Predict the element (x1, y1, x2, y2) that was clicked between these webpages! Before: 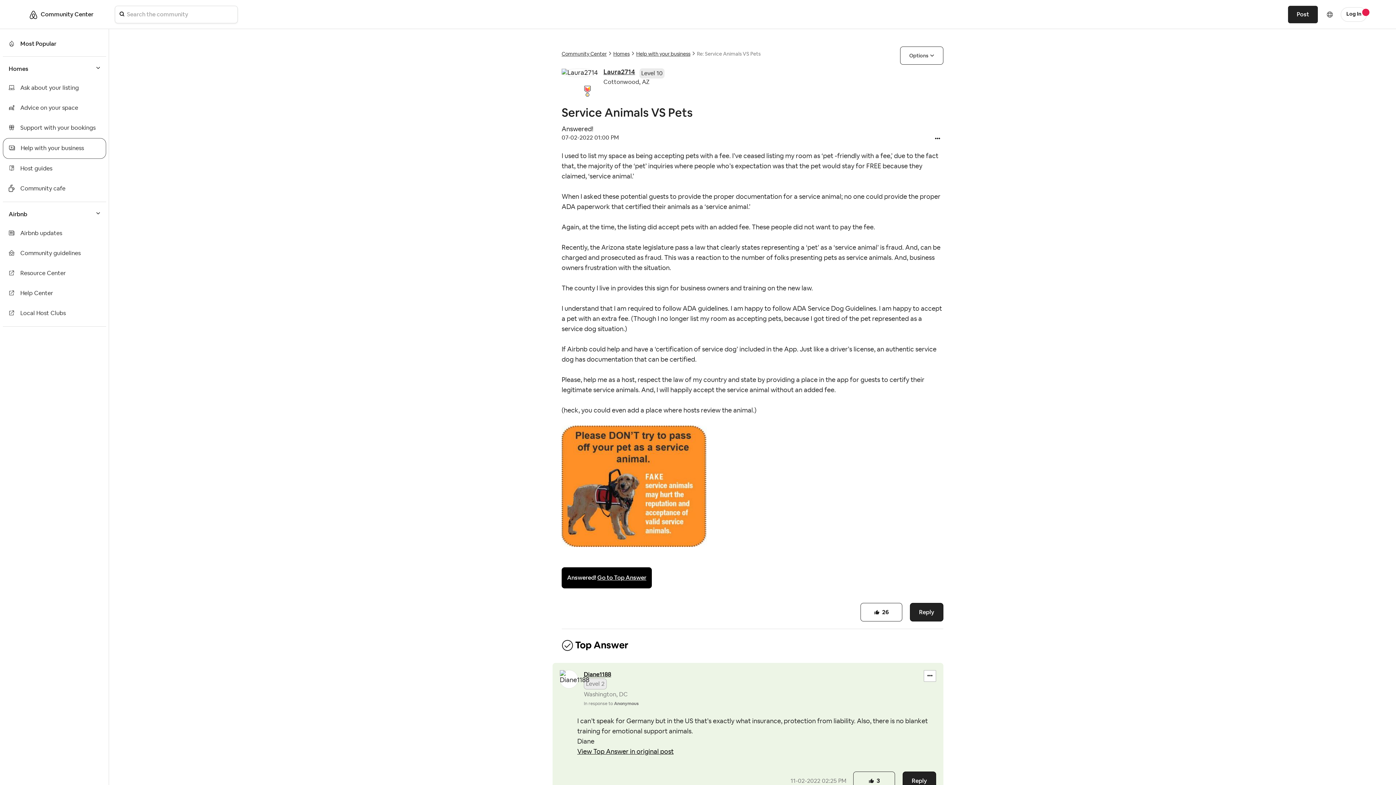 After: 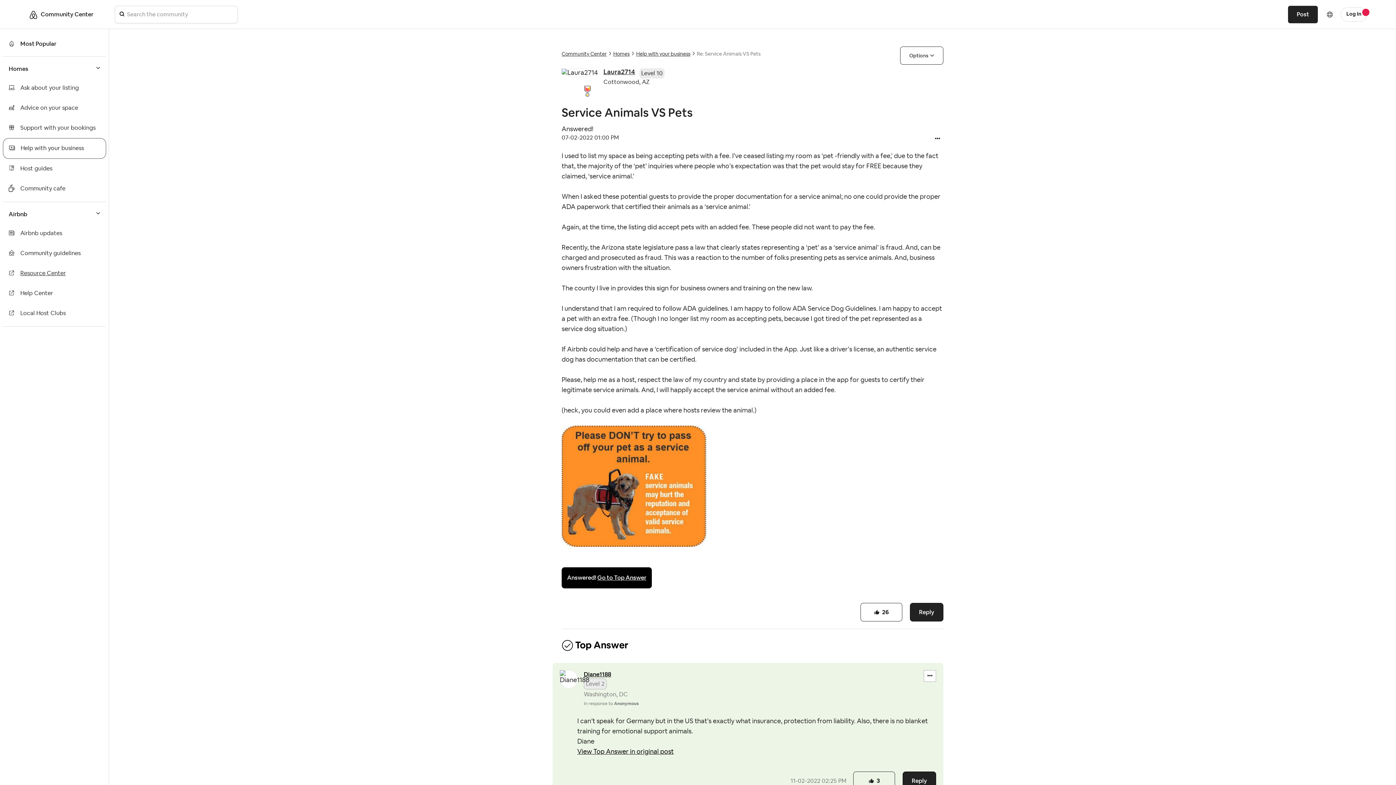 Action: label: Resource Center bbox: (2, 263, 71, 283)